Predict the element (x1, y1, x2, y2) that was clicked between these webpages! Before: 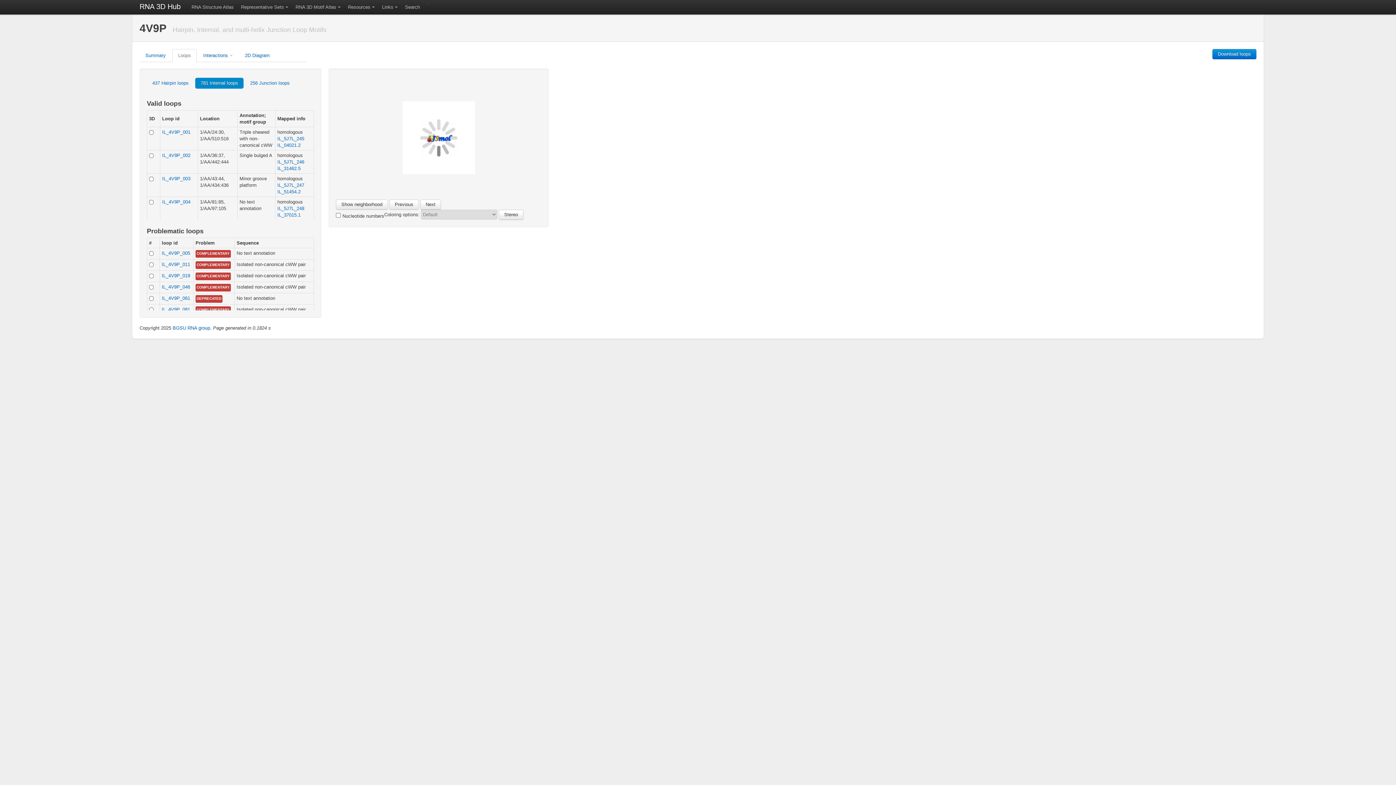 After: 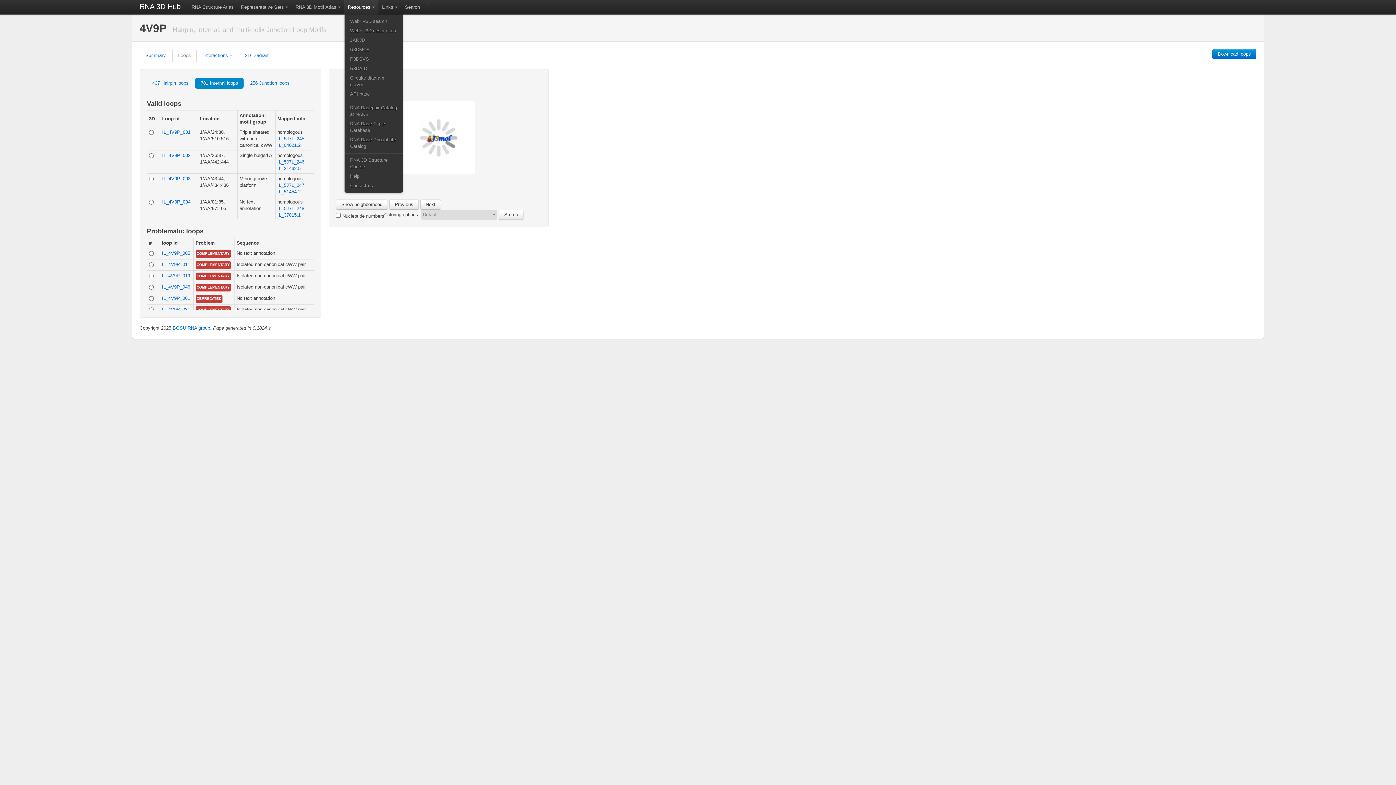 Action: label: Resources bbox: (344, 0, 378, 14)